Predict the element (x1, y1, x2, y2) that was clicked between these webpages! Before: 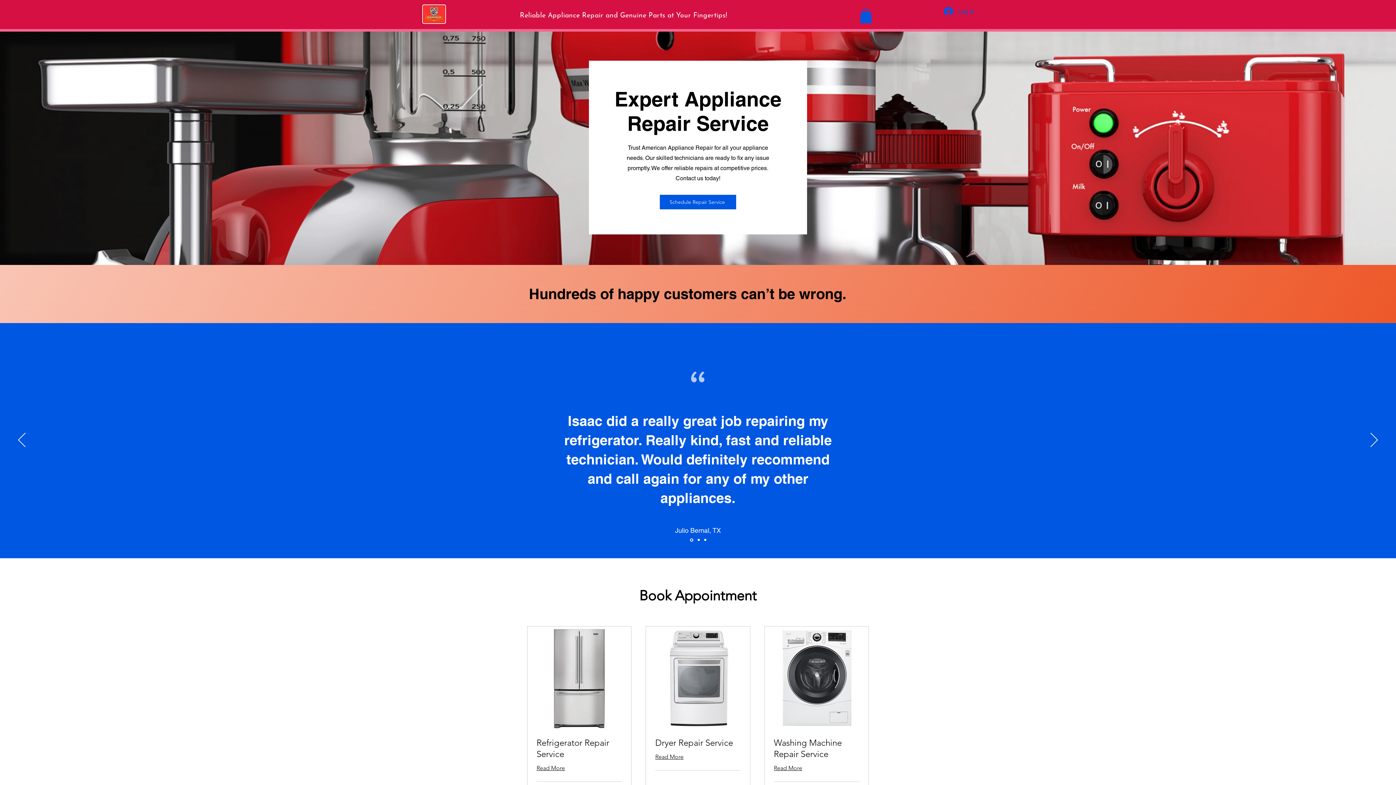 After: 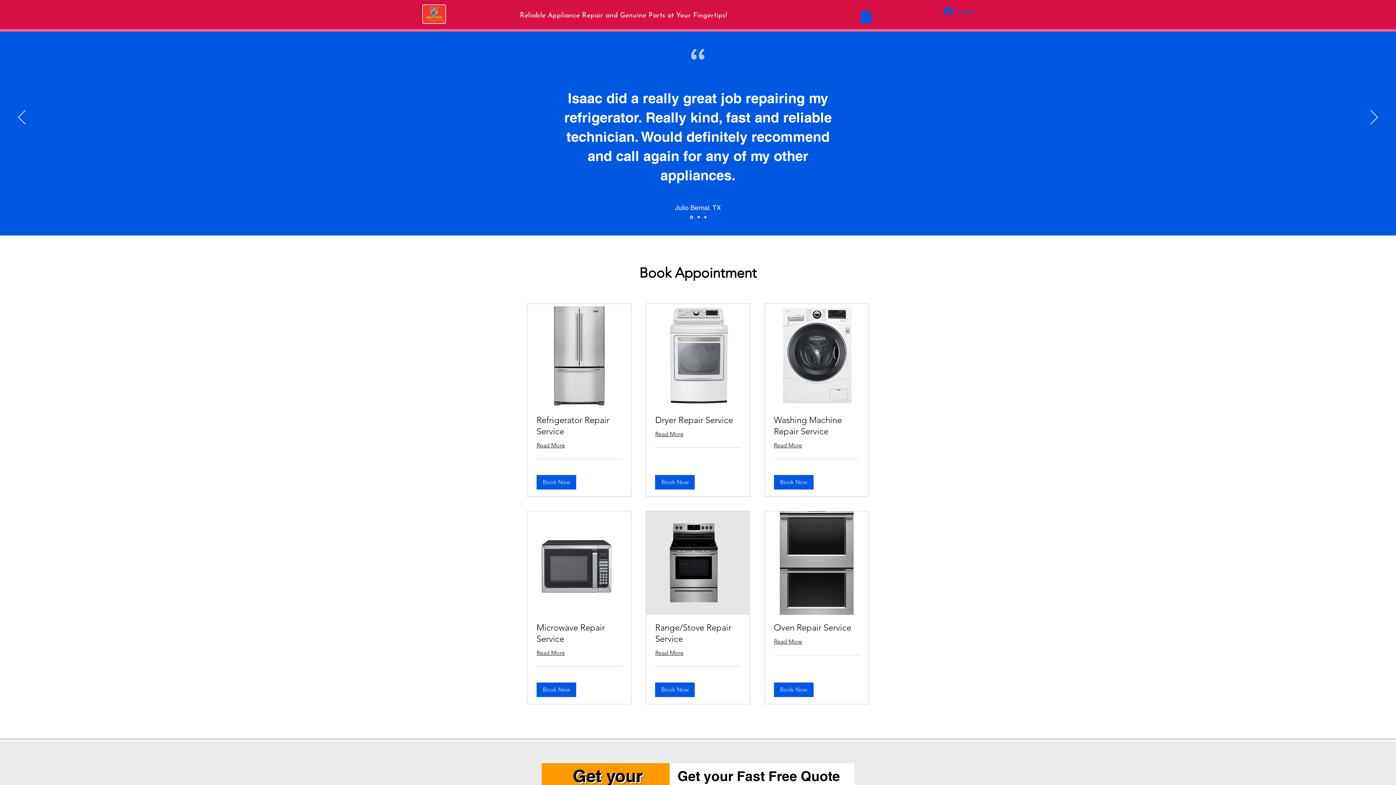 Action: label: Section1SlideShowItem1MediaImage1RuleNoFaceImage bbox: (690, 538, 693, 541)